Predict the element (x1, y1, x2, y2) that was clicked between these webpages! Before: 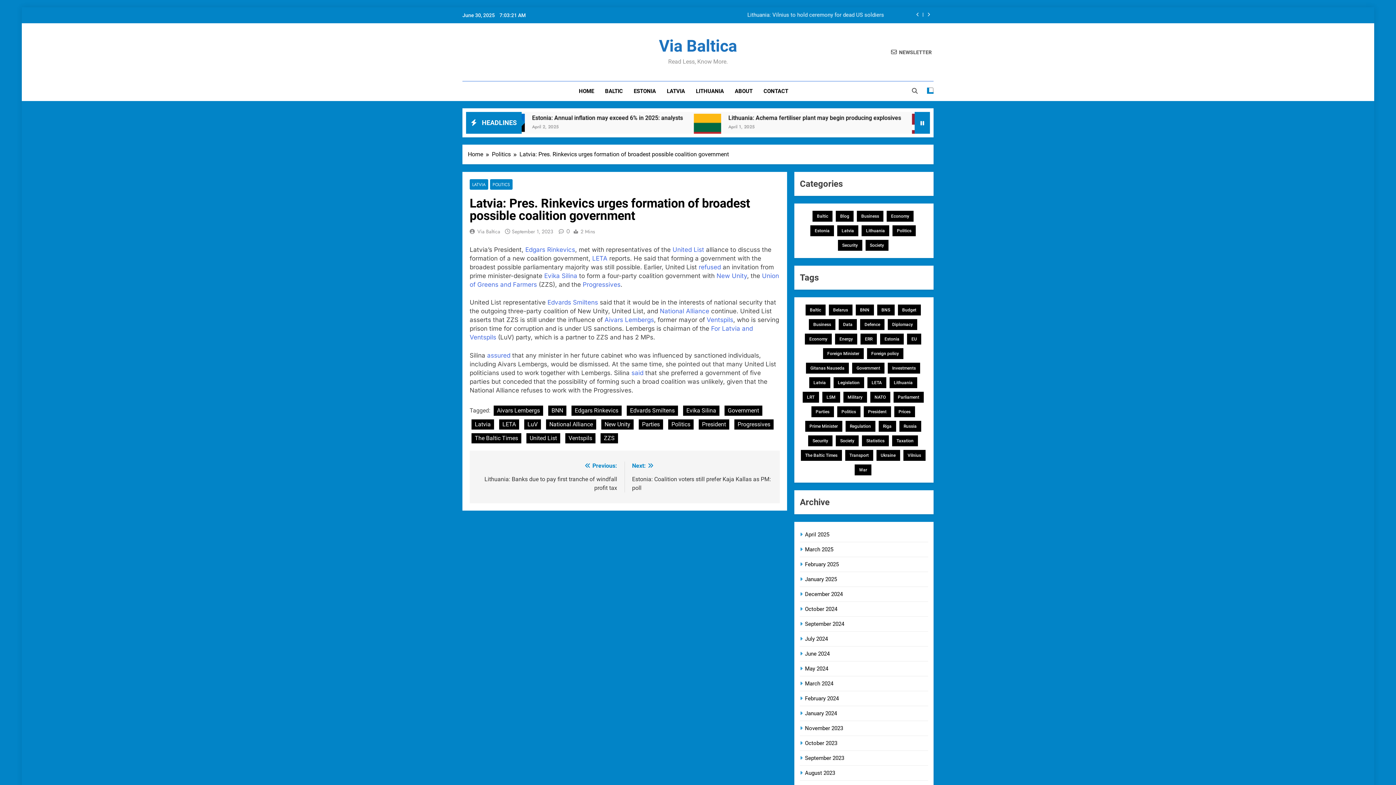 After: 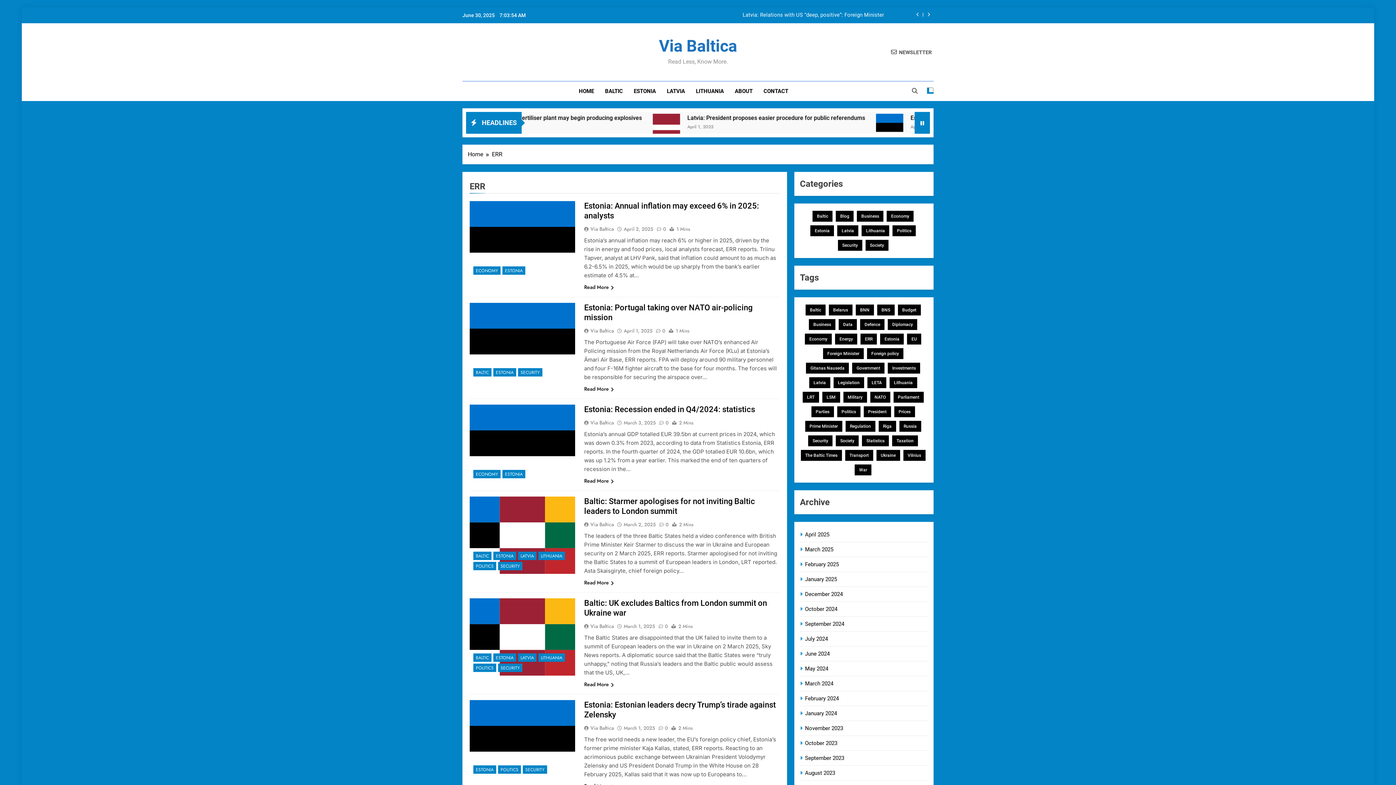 Action: bbox: (860, 333, 877, 344) label: ERR (476 items)